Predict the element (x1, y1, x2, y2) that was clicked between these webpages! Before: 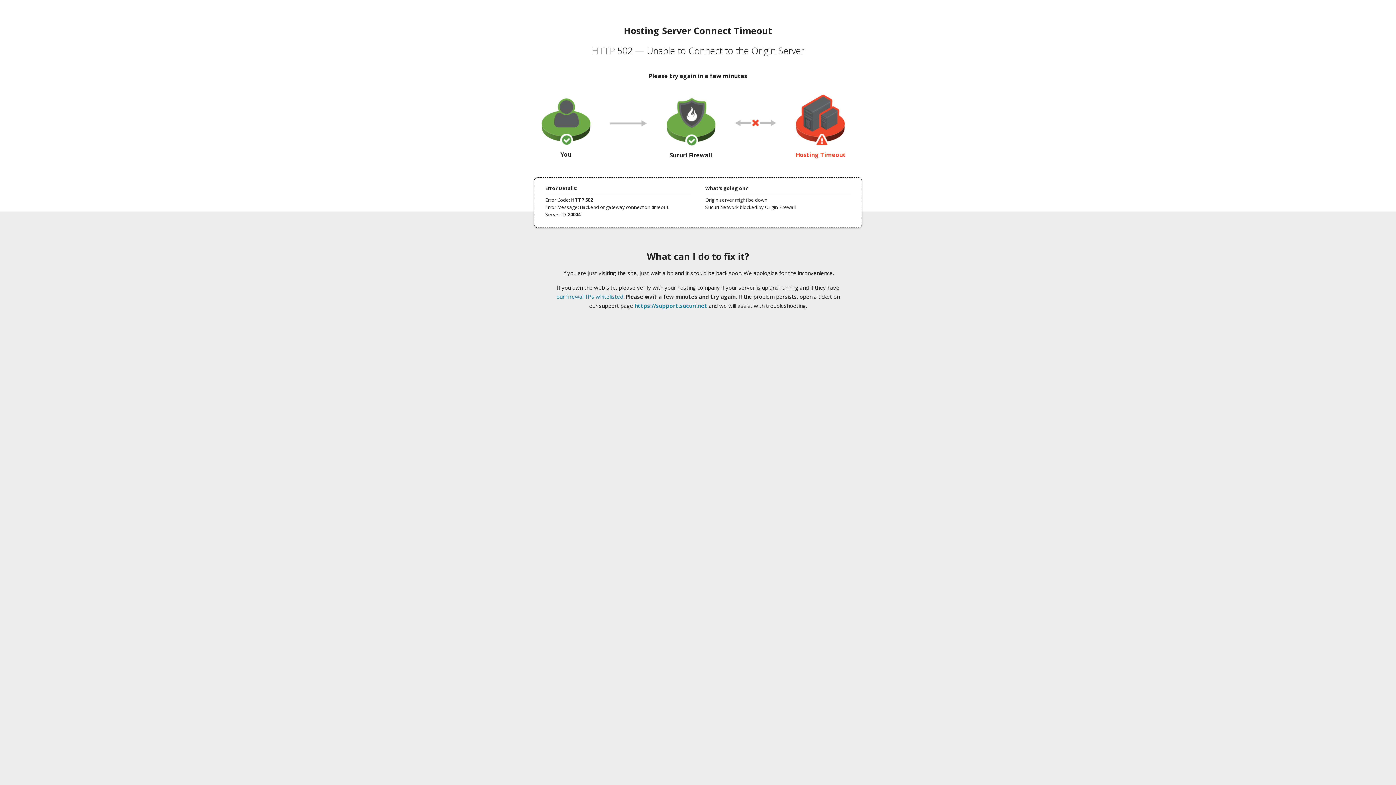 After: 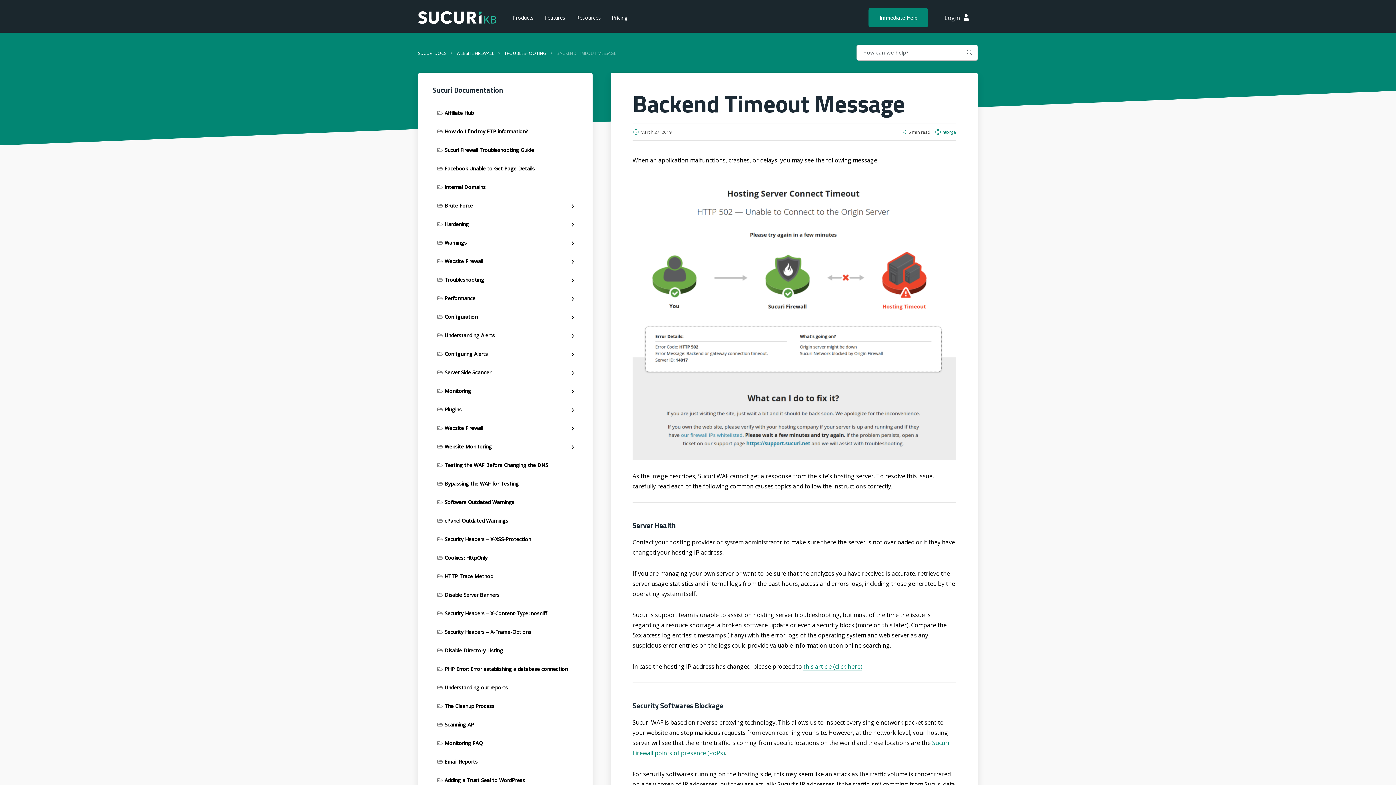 Action: bbox: (556, 293, 623, 300) label: our firewall IPs whitelisted